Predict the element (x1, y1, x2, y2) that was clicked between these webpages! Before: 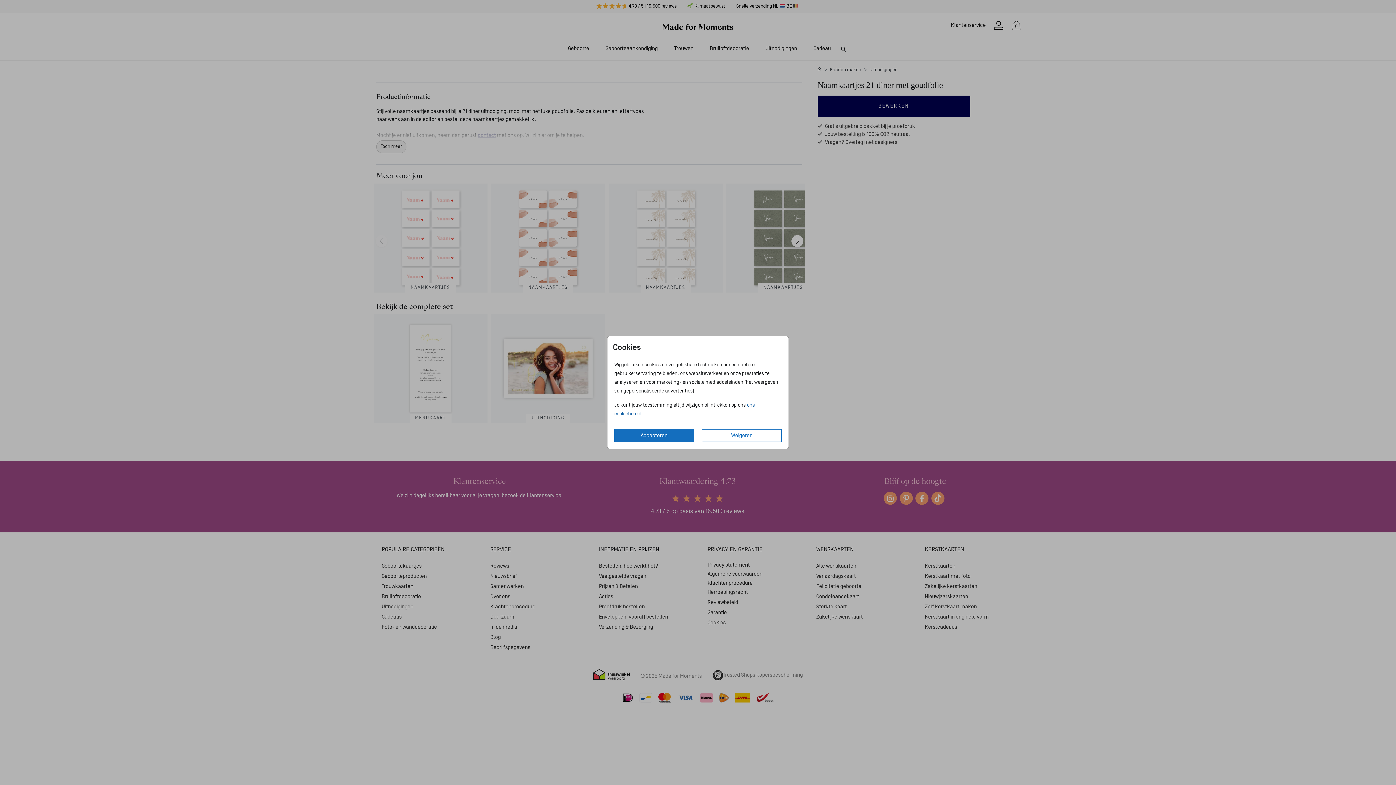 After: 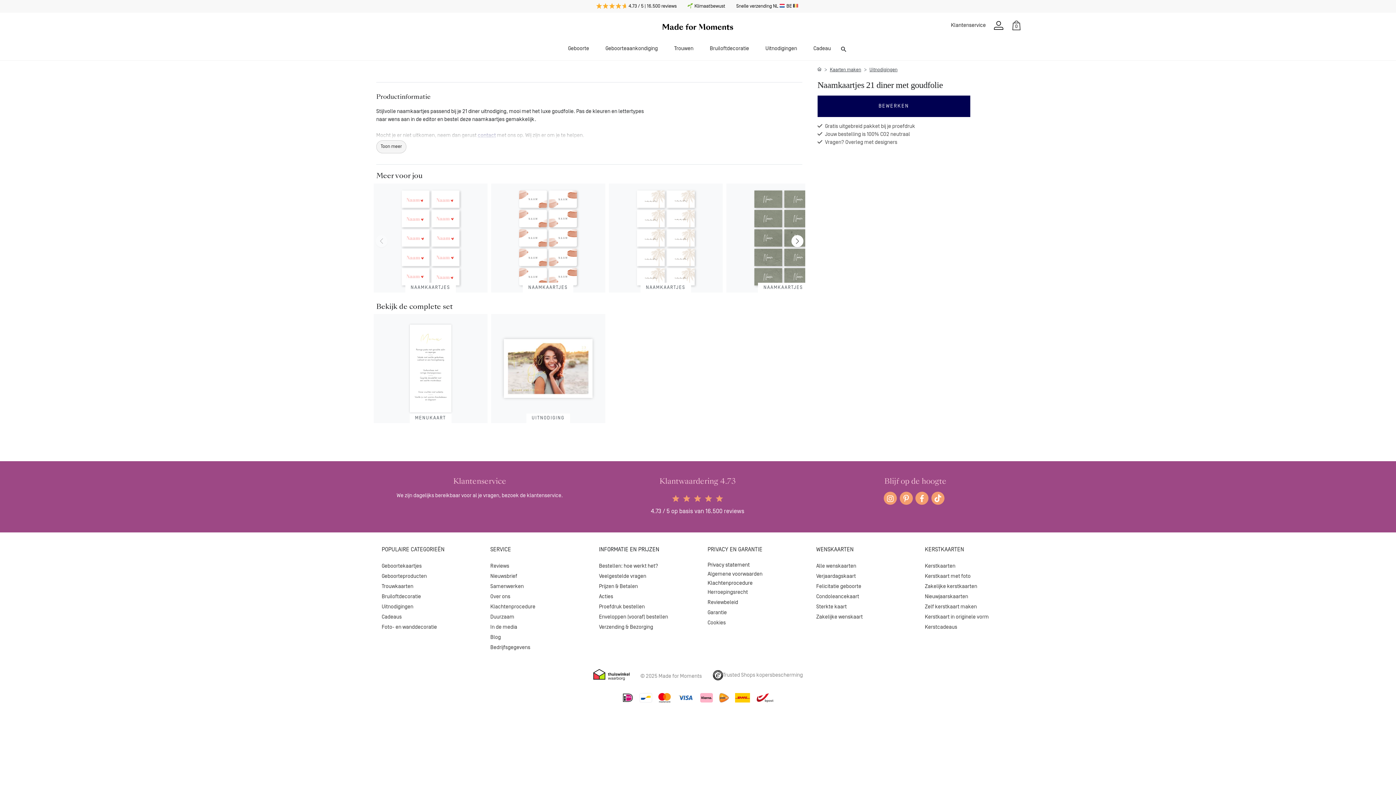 Action: label: Accepteren bbox: (614, 429, 694, 442)